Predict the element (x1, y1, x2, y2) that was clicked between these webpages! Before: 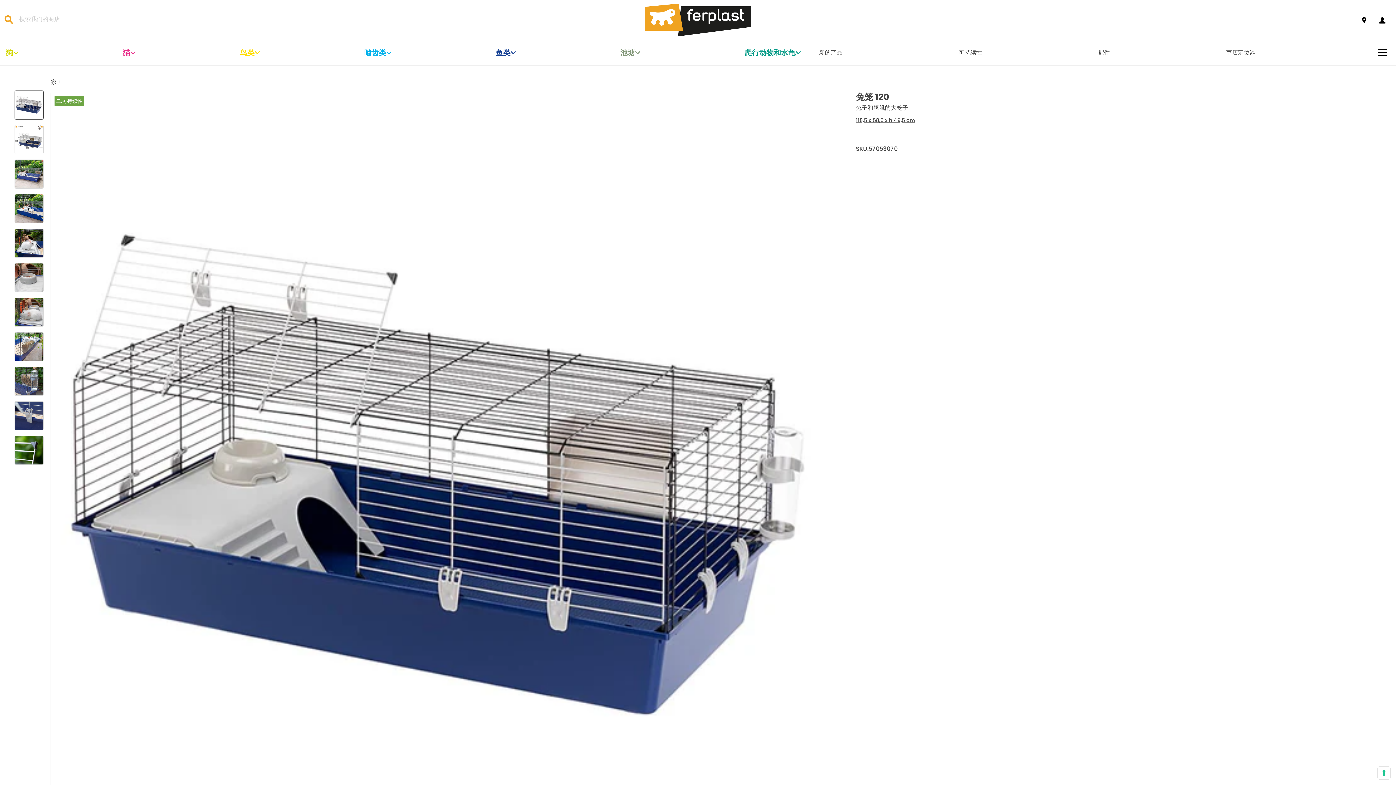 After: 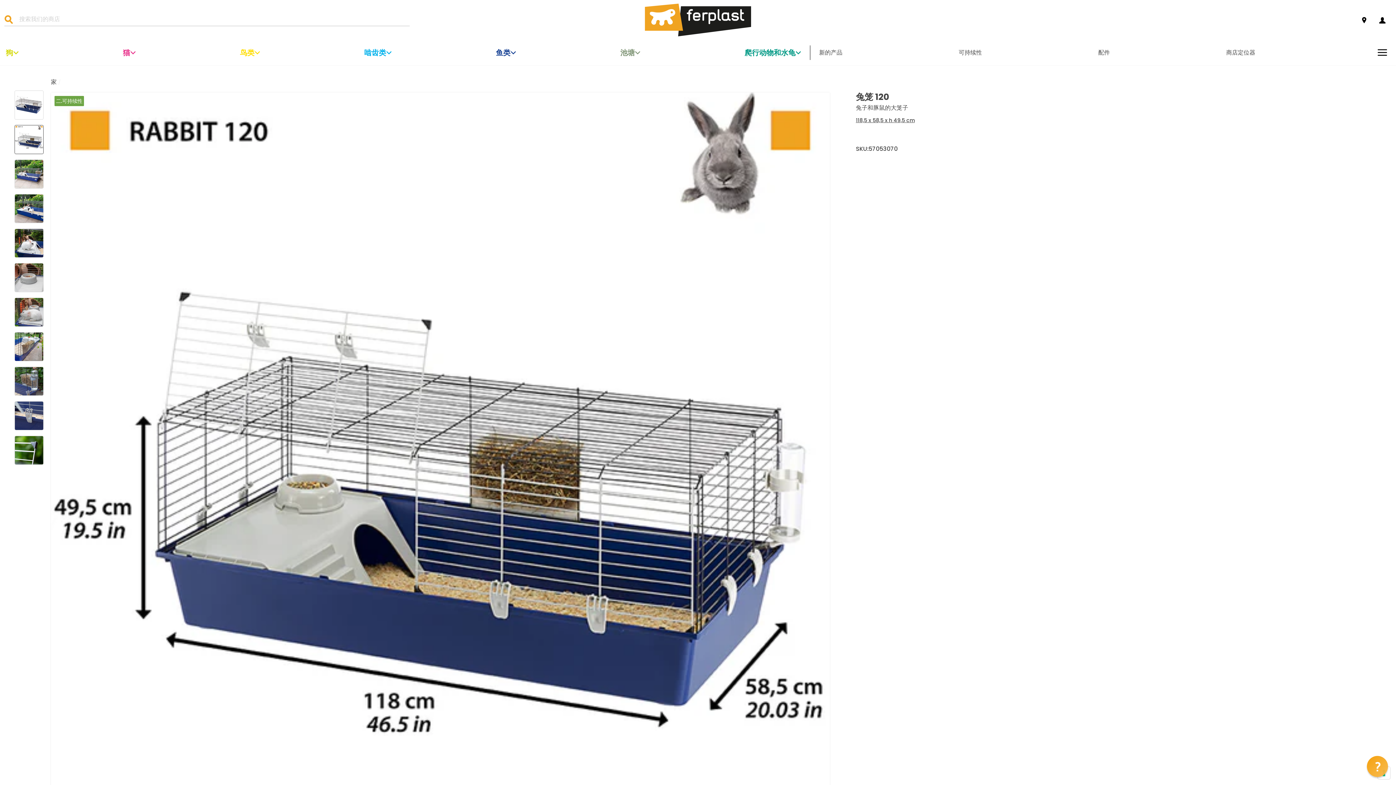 Action: bbox: (14, 125, 43, 153)